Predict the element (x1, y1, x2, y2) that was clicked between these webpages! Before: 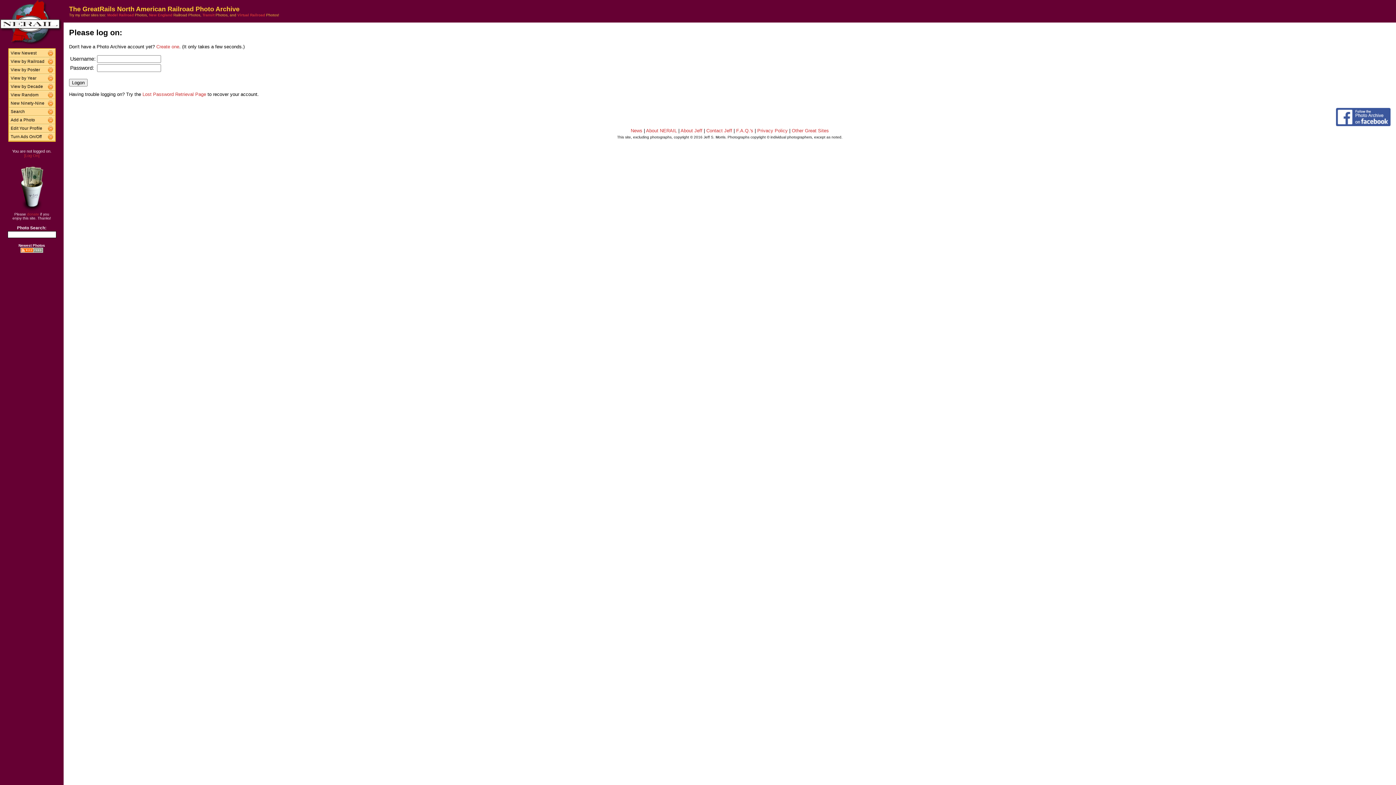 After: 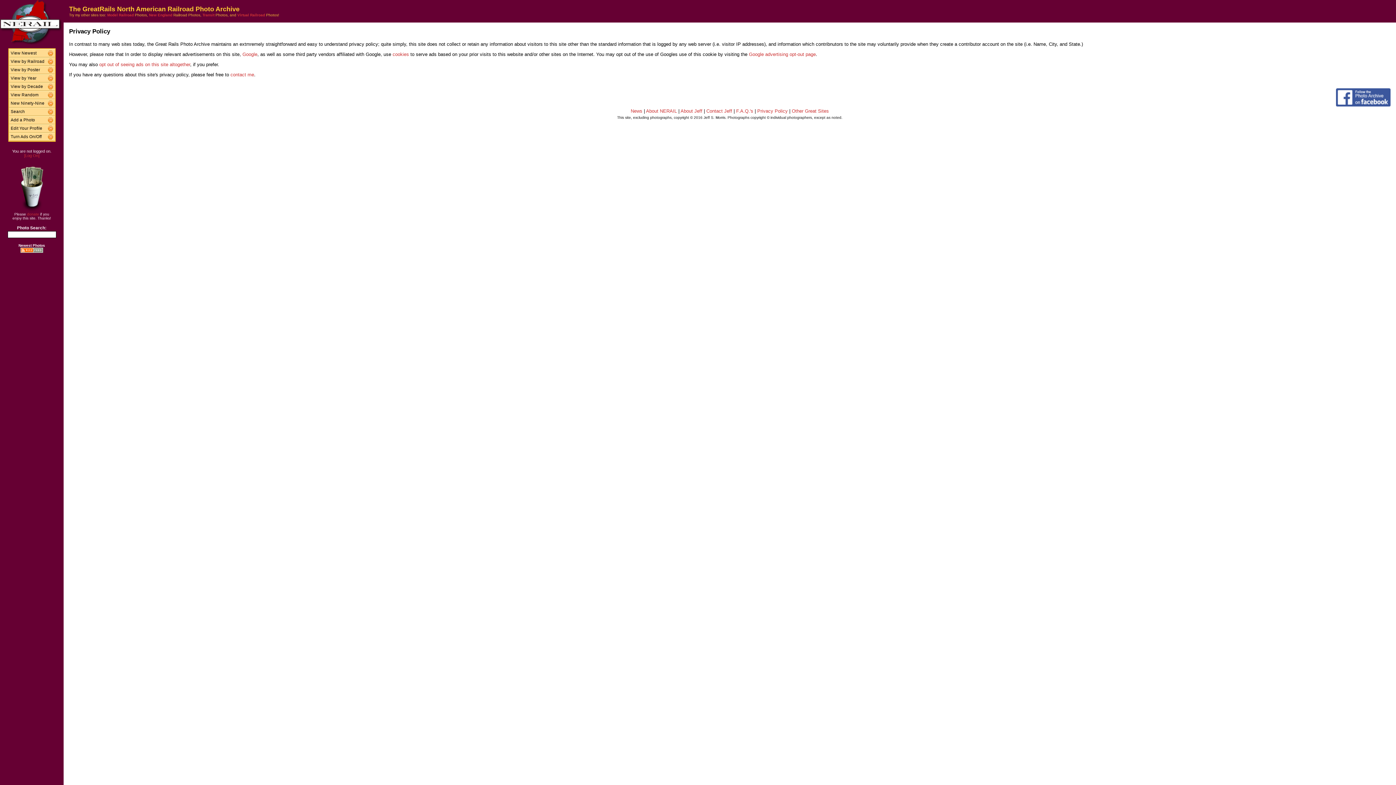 Action: bbox: (757, 128, 788, 133) label: Privacy Policy